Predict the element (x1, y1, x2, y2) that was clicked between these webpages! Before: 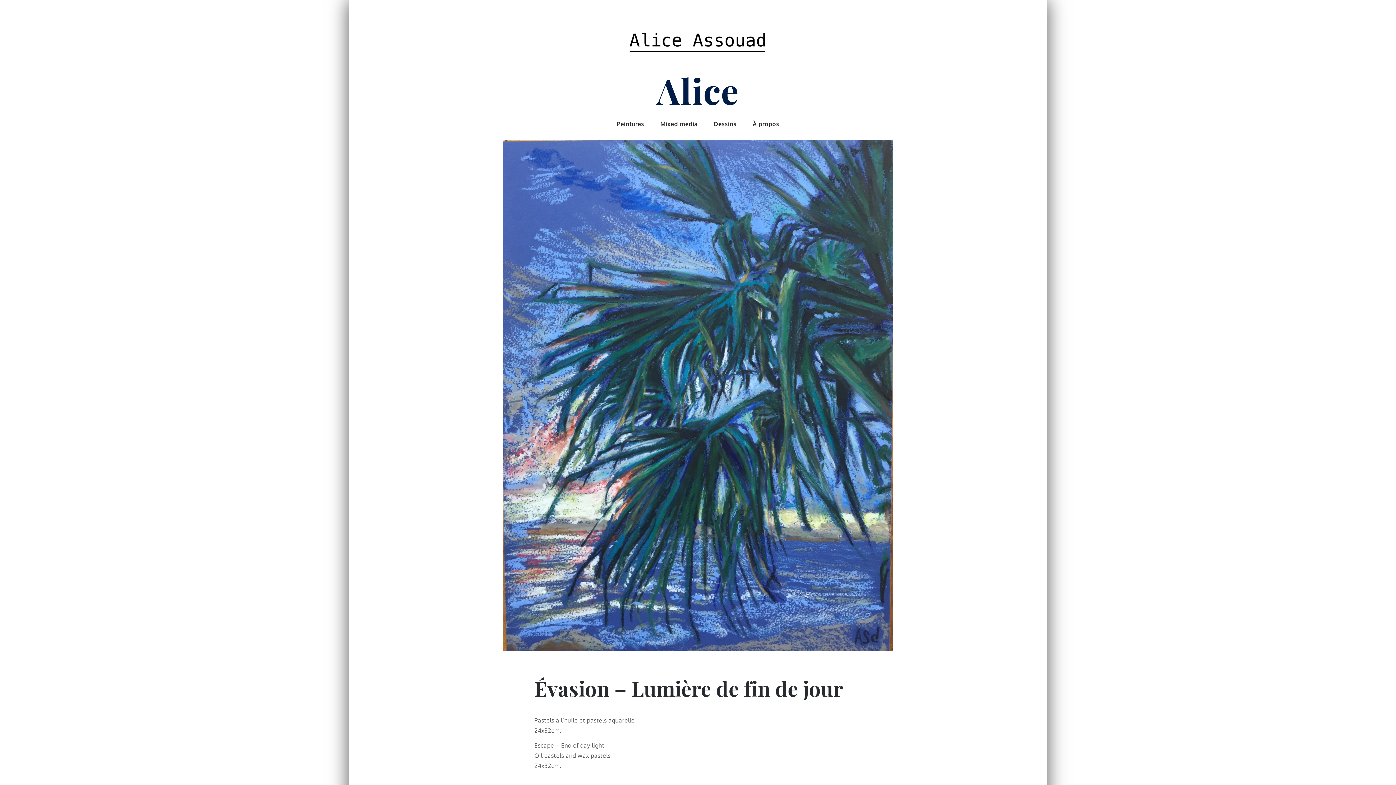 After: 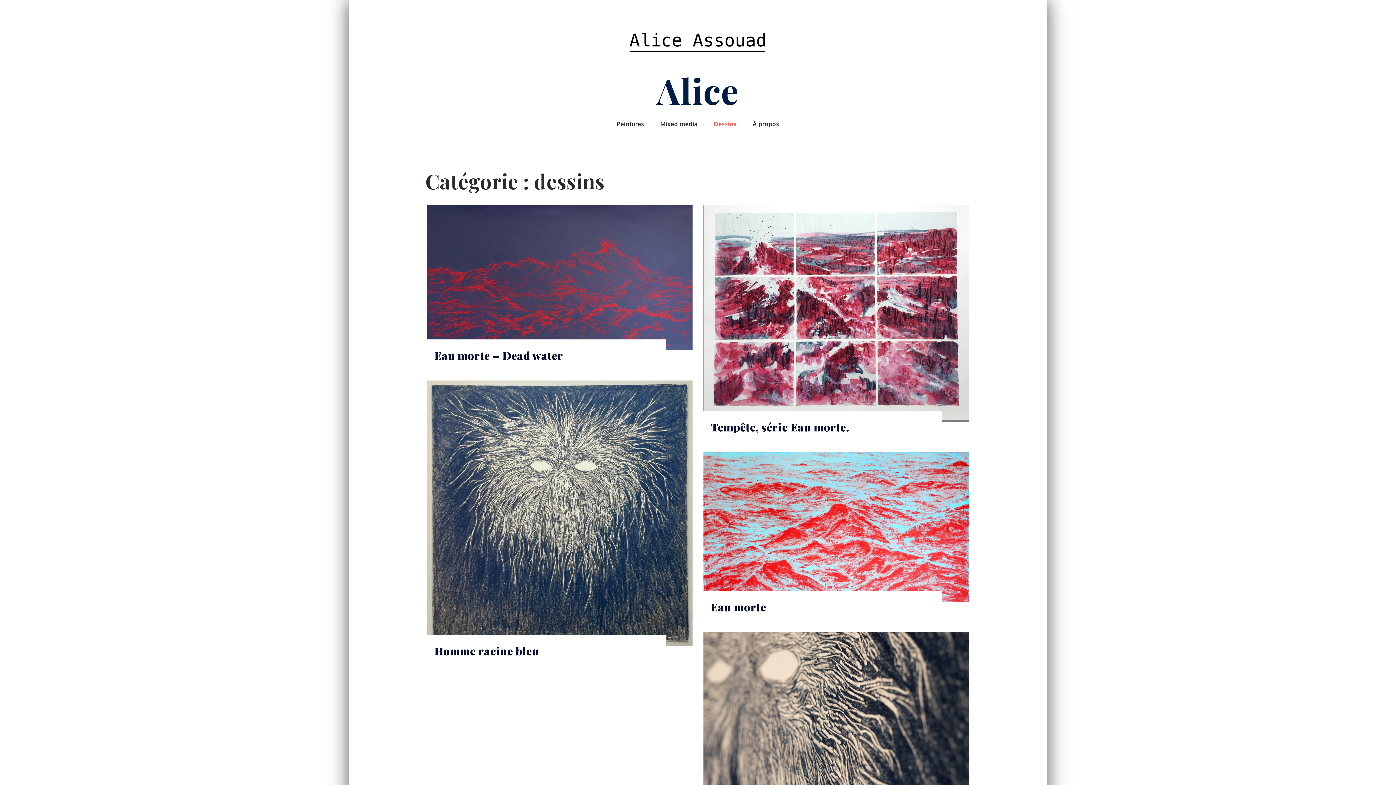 Action: bbox: (706, 107, 744, 140) label: Dessins